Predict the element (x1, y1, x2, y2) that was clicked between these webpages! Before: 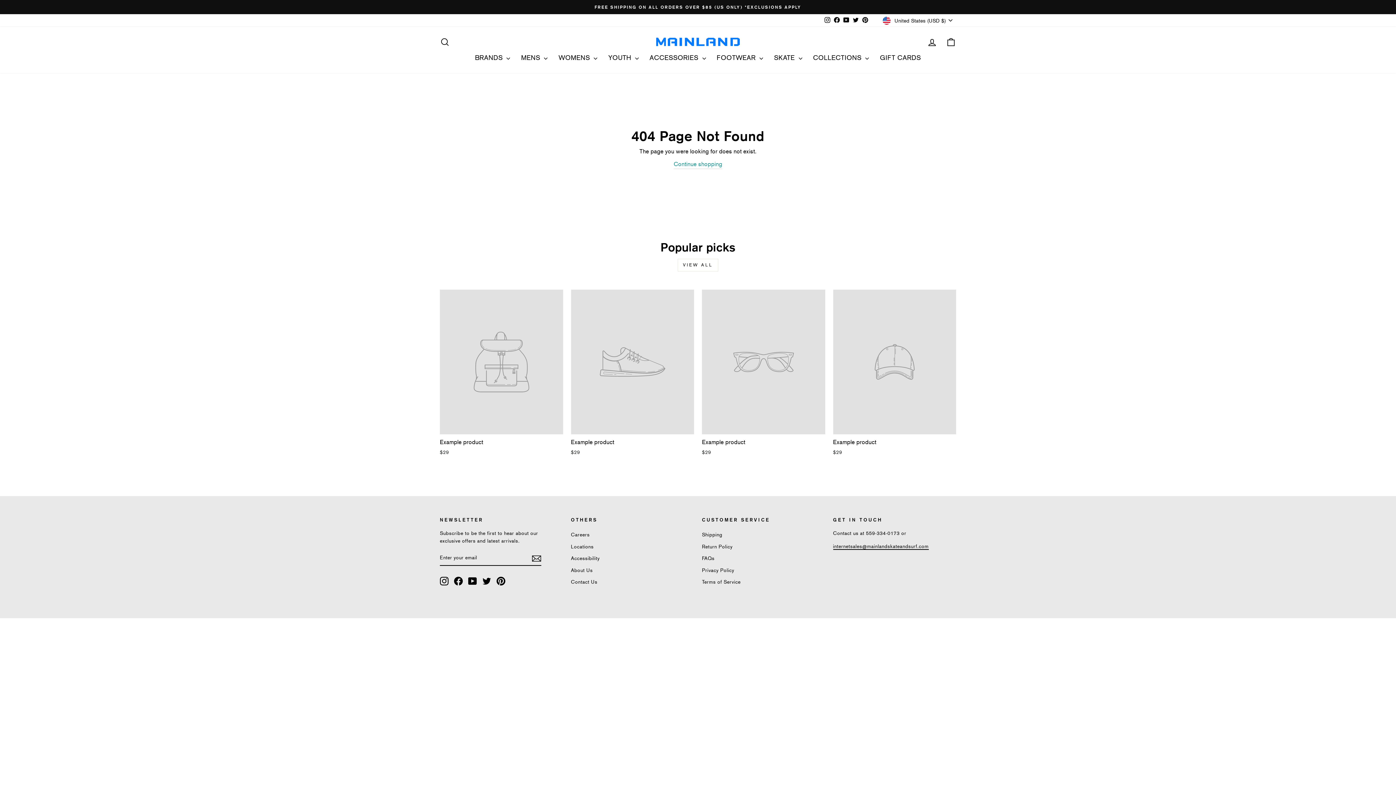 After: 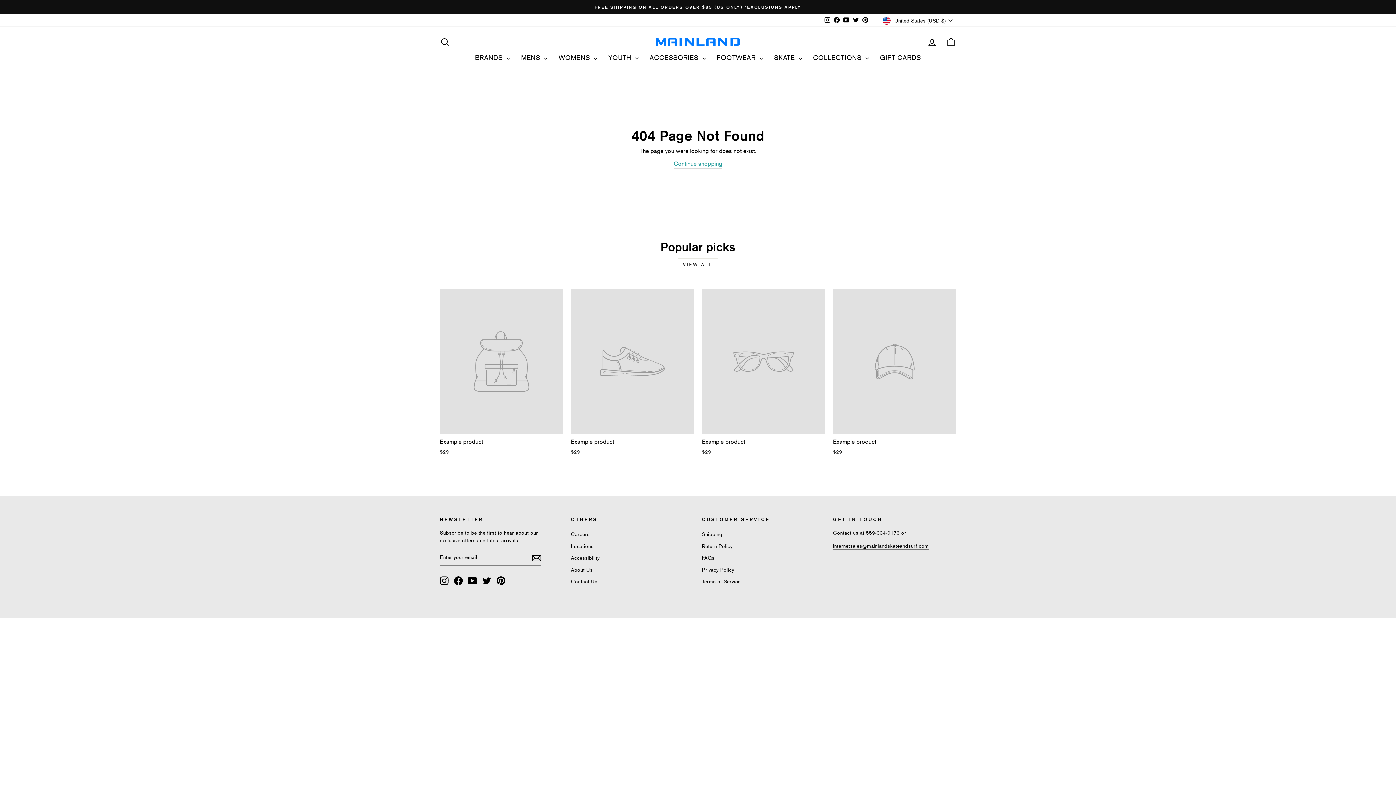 Action: label: Example product
$29 bbox: (571, 289, 694, 458)